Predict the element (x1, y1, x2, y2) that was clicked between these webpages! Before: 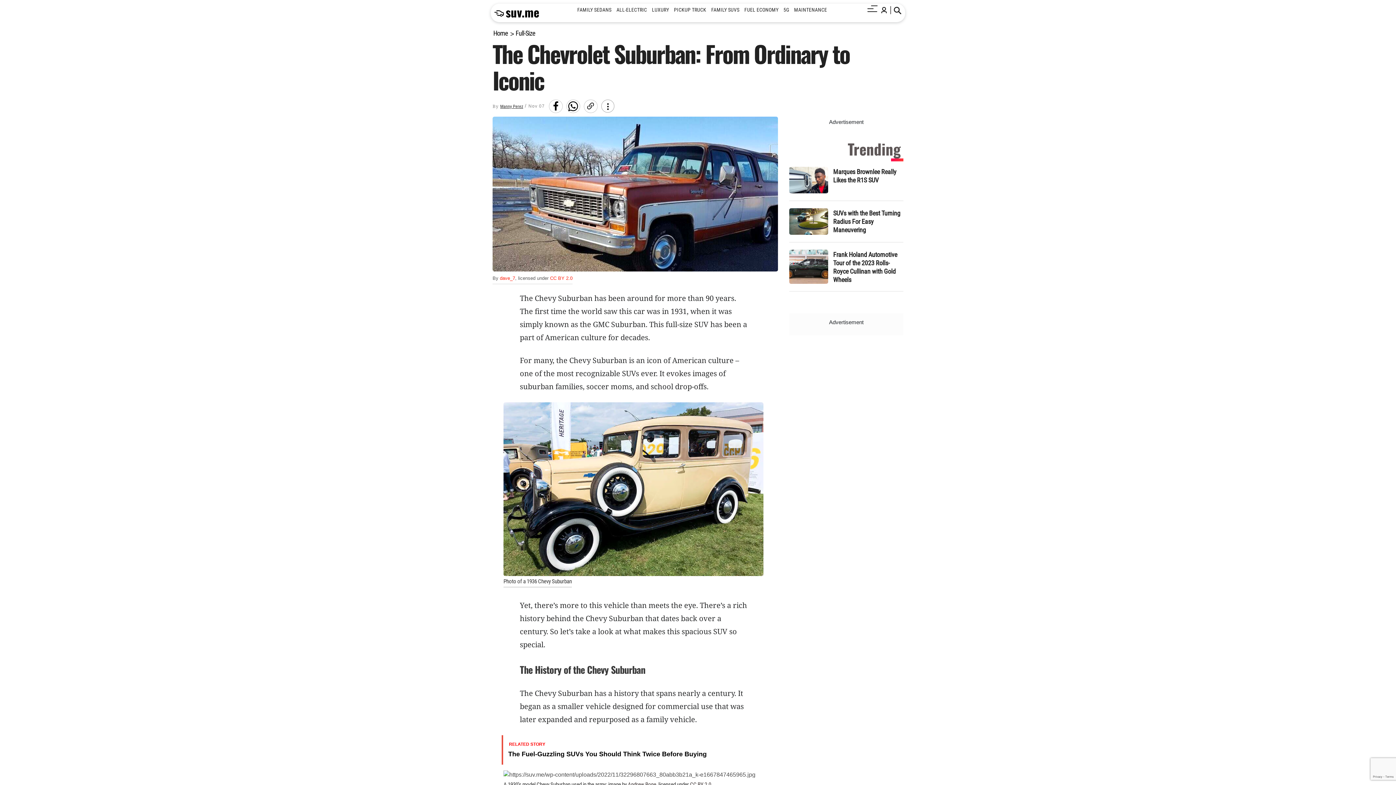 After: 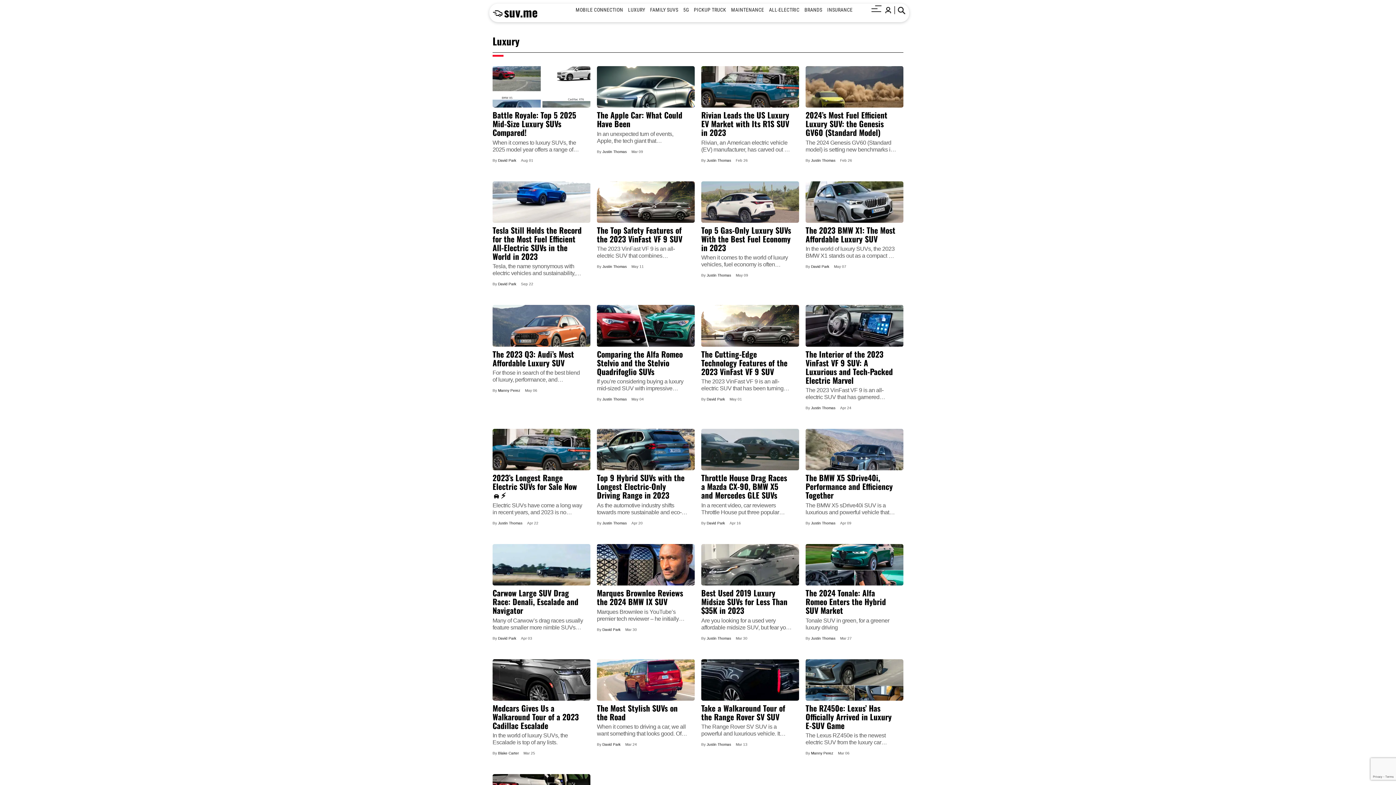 Action: label: LUXURY bbox: (651, 6, 670, 12)